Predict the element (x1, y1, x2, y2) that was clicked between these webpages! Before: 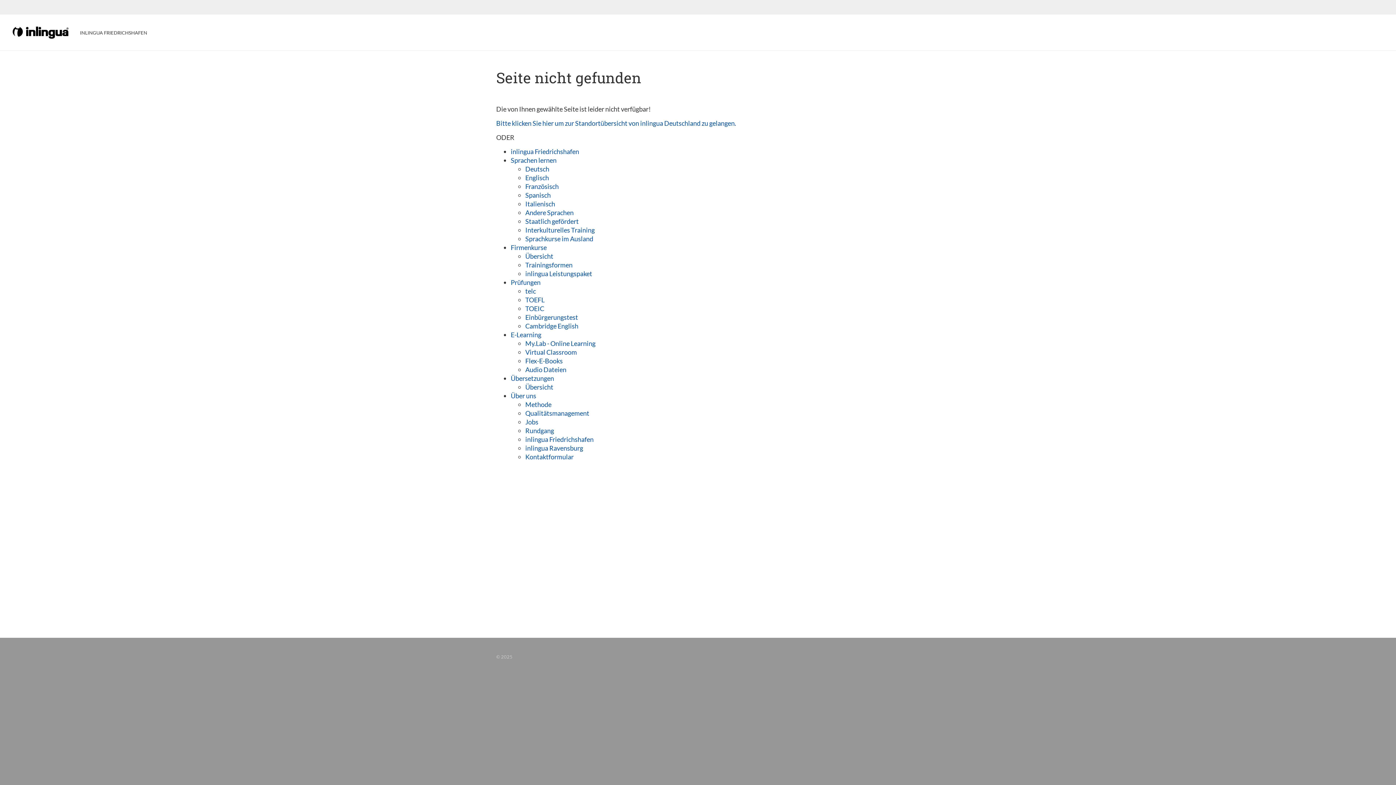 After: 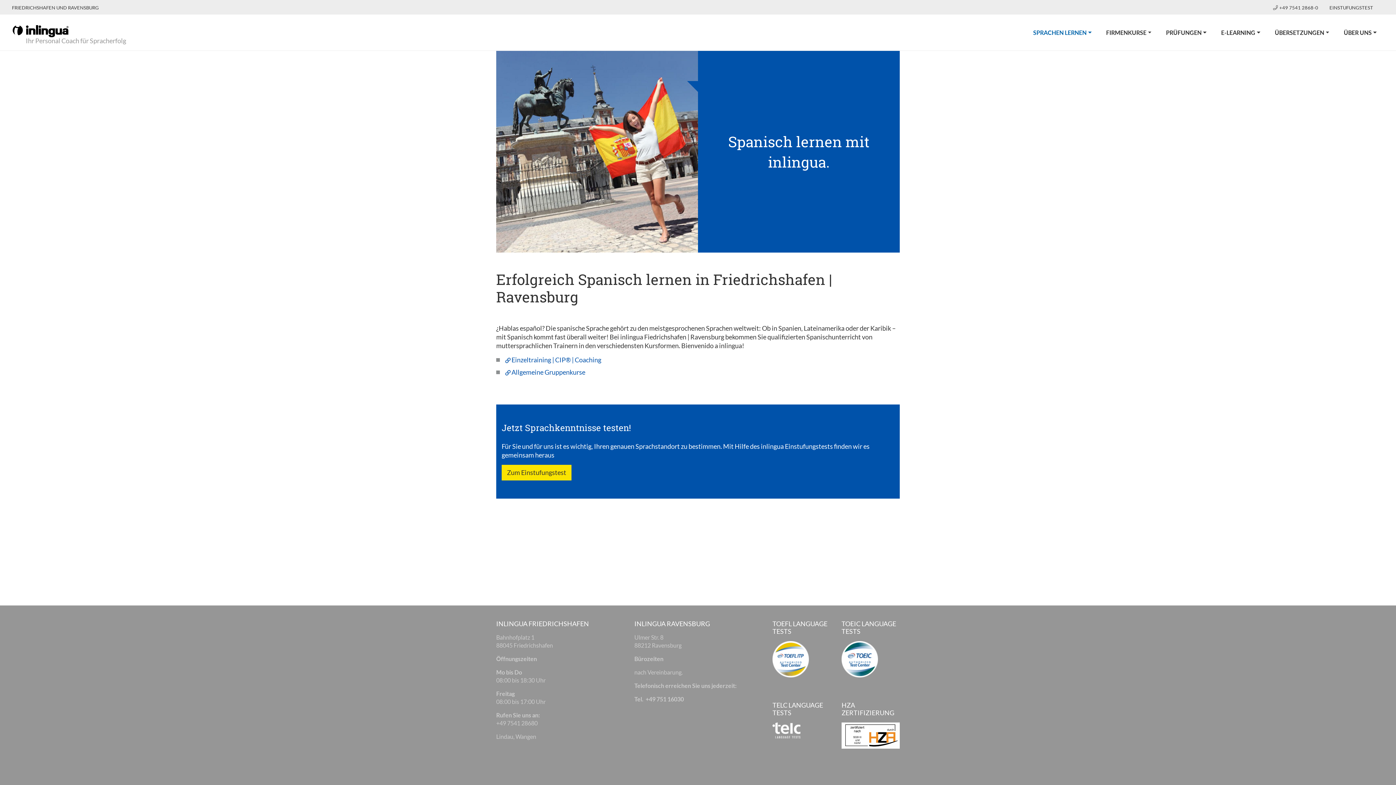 Action: bbox: (525, 191, 550, 199) label: Spanisch